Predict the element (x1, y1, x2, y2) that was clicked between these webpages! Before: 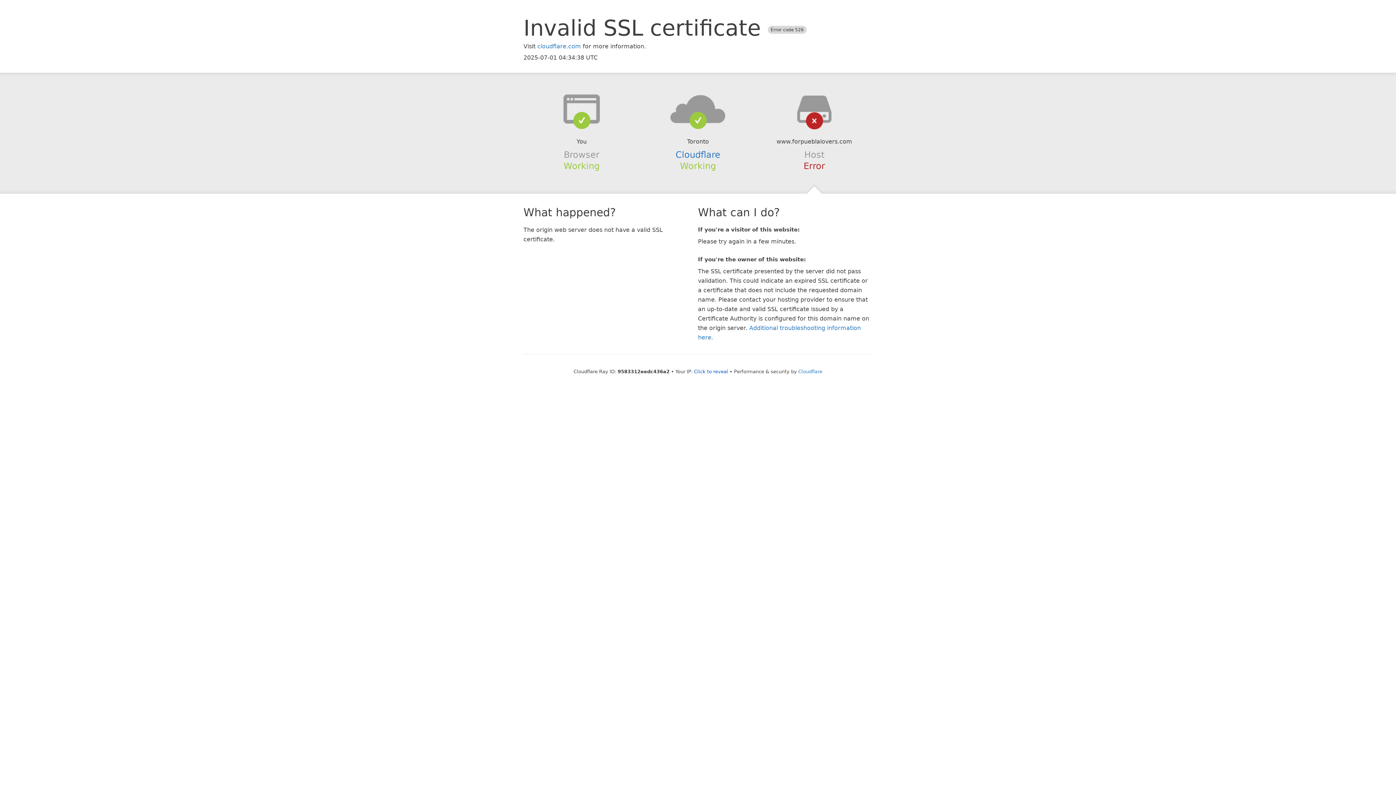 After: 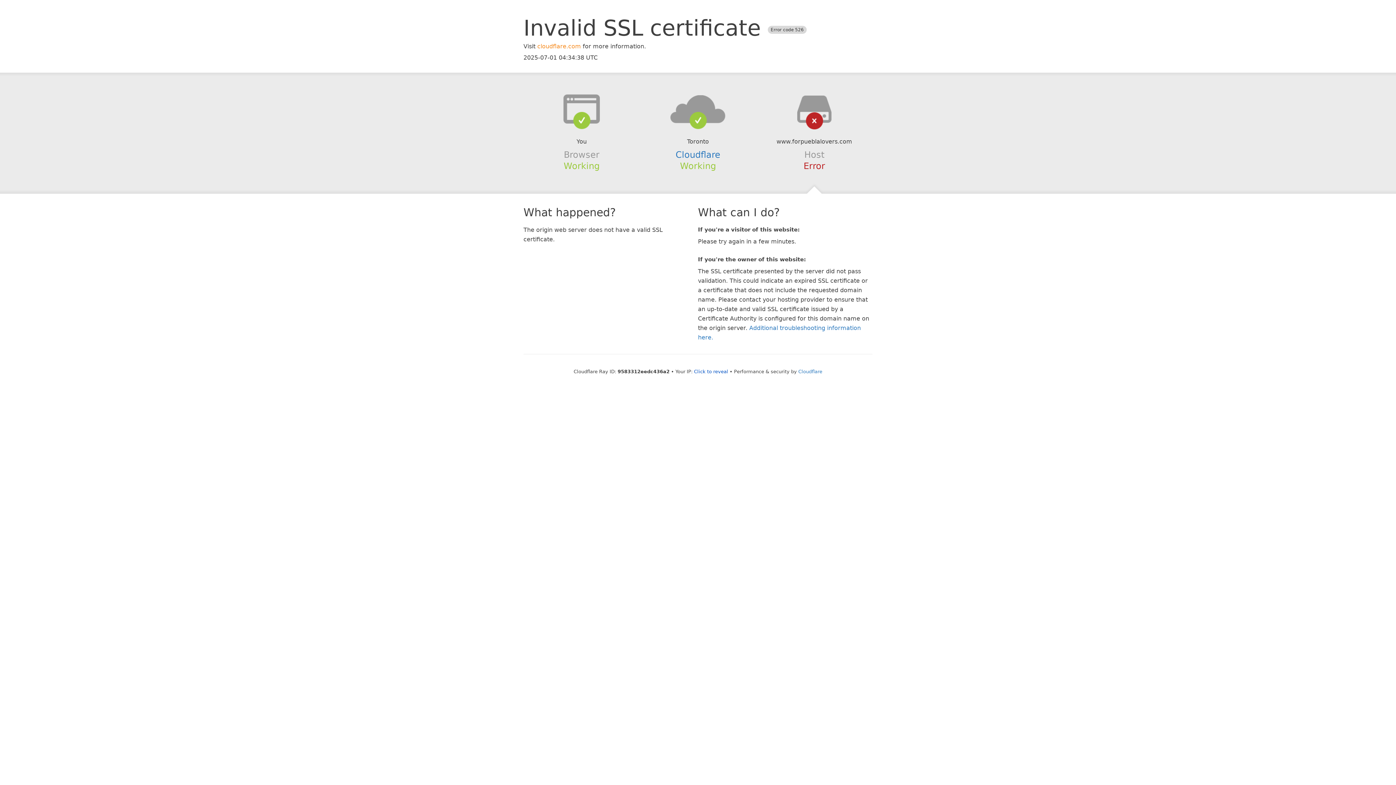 Action: label: cloudflare.com bbox: (537, 42, 581, 49)